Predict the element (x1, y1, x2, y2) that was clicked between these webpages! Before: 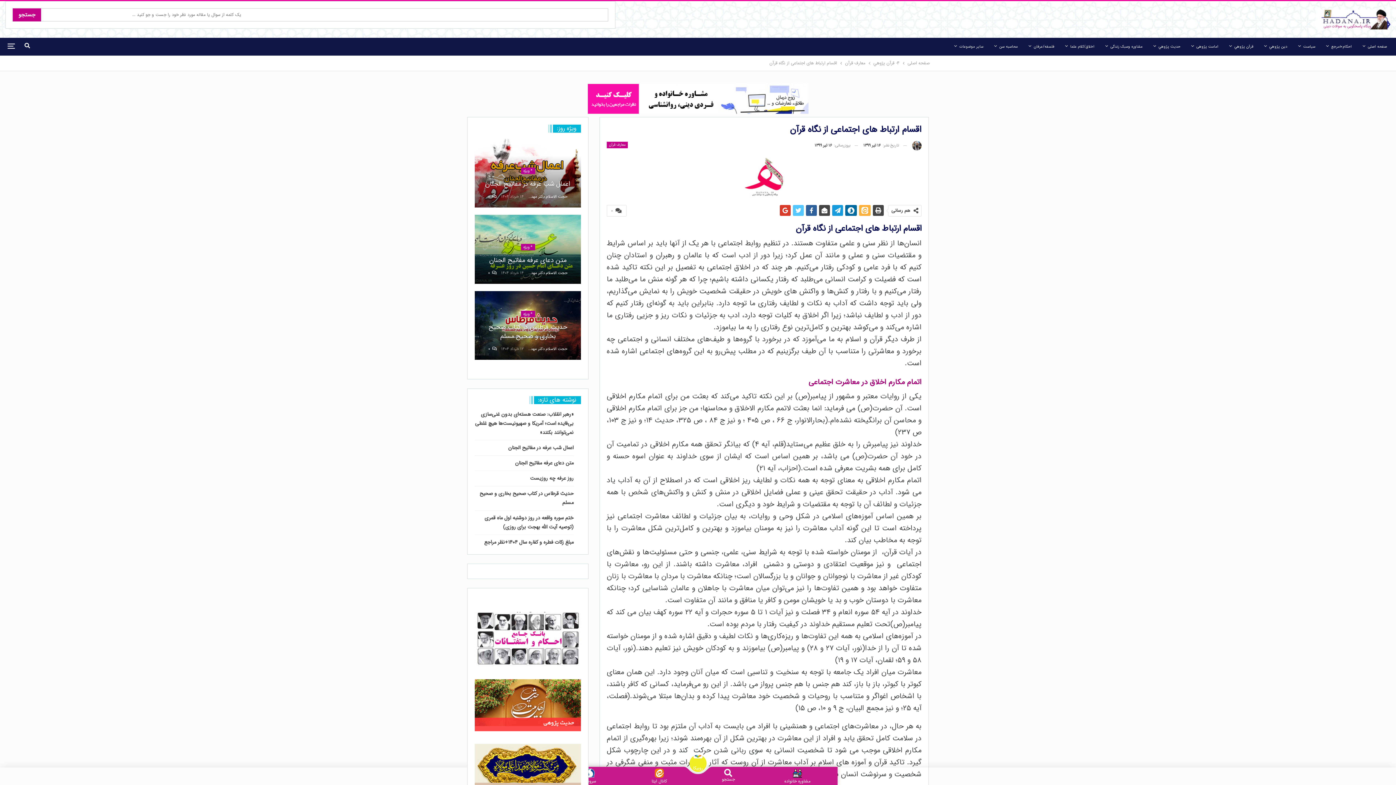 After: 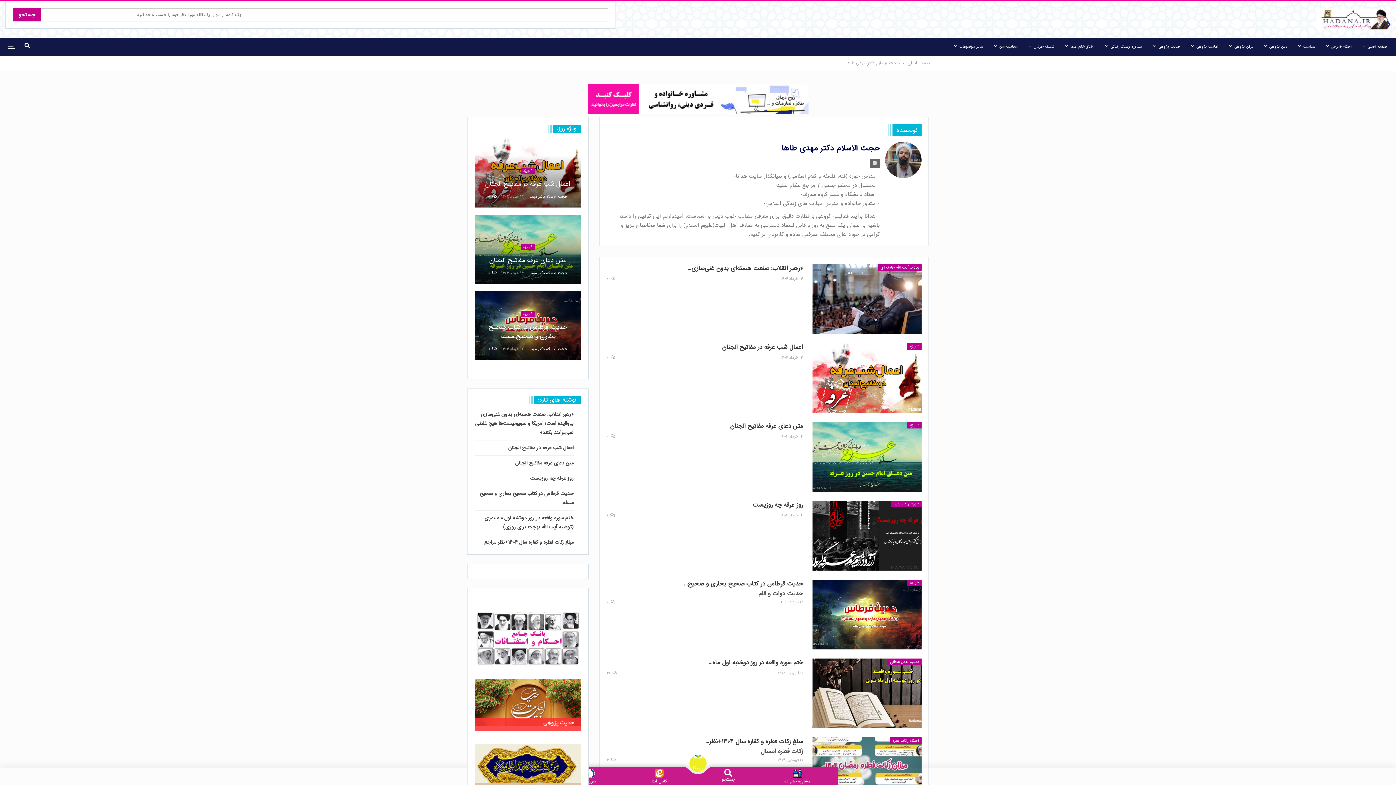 Action: label: حجت الاسلام دکتر مهدی طاها  bbox: (524, 346, 567, 352)